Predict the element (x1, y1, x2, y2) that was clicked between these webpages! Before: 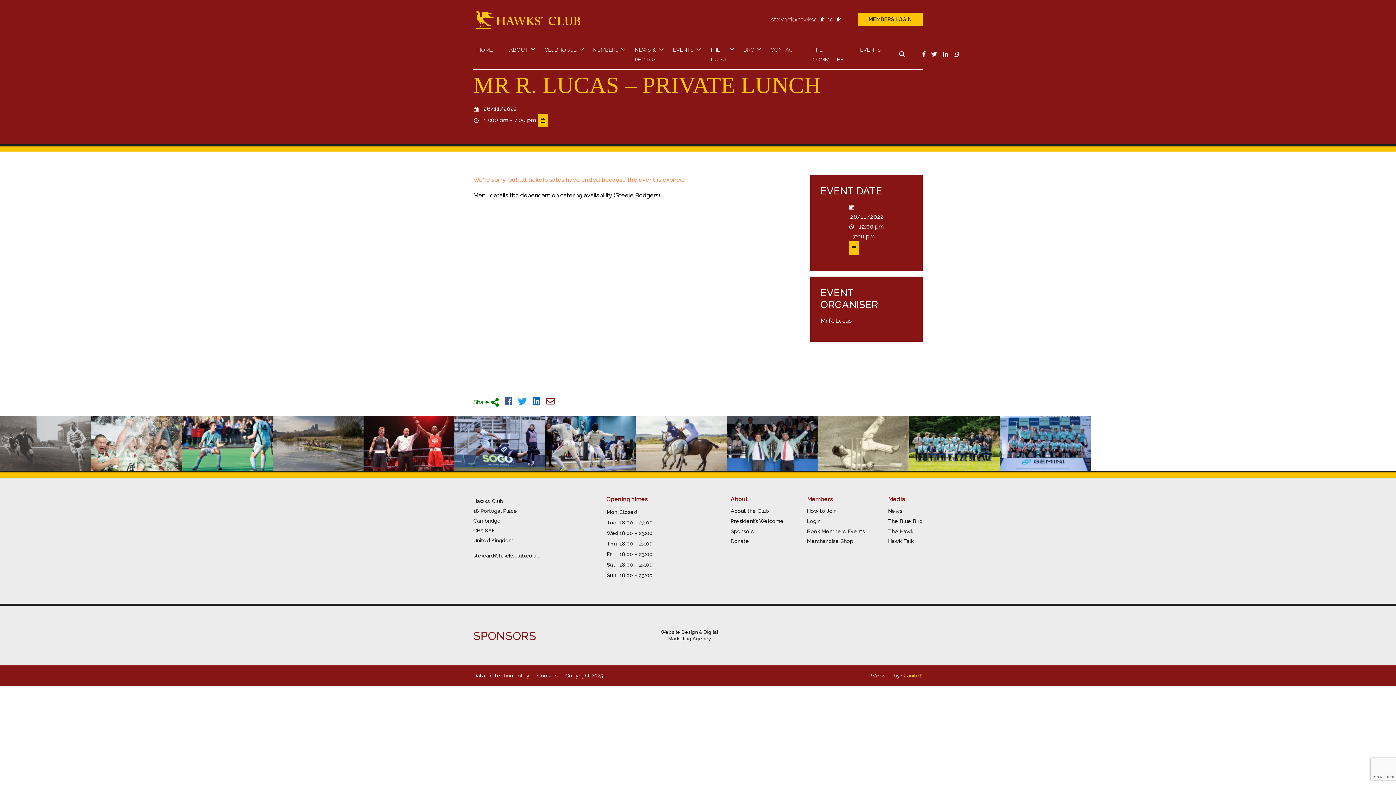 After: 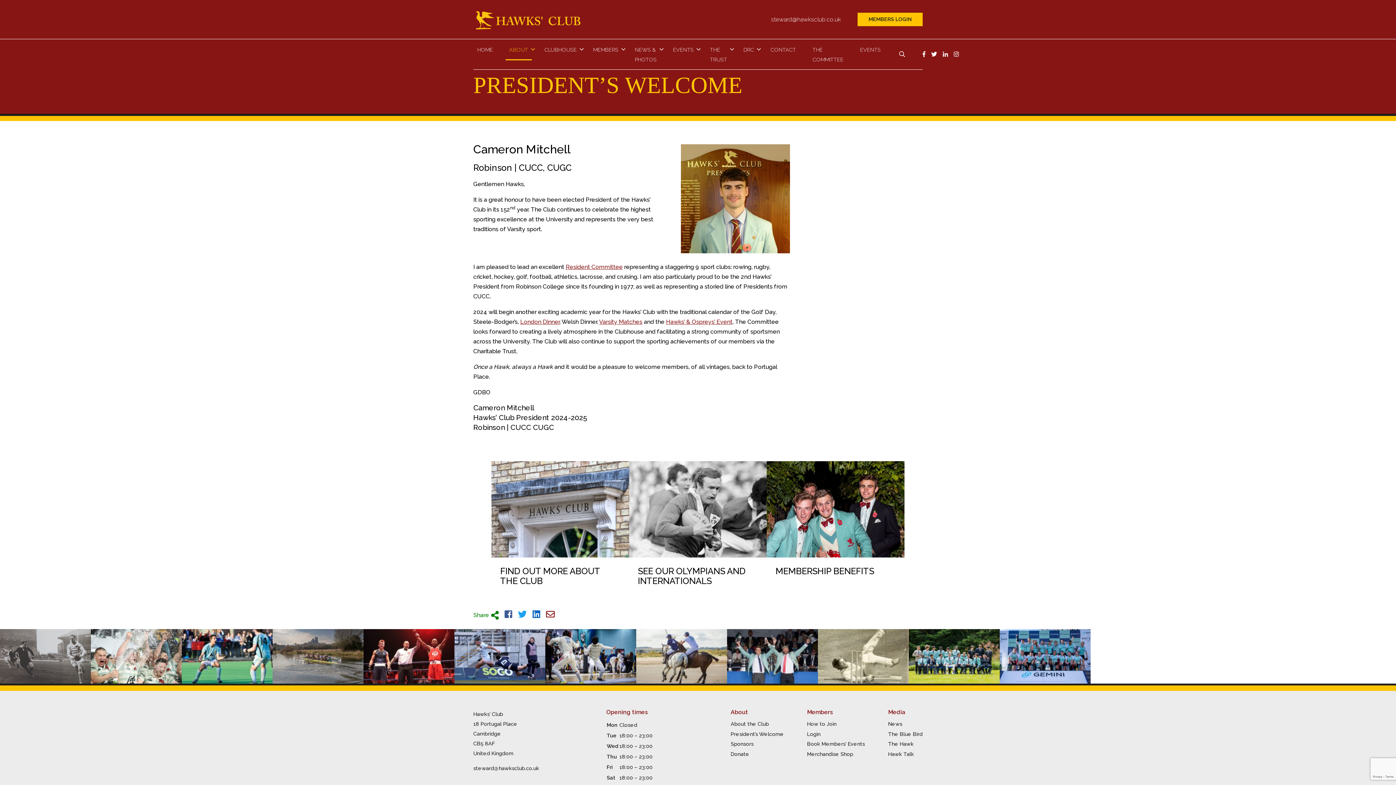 Action: bbox: (730, 518, 784, 524) label: President’s Welcome